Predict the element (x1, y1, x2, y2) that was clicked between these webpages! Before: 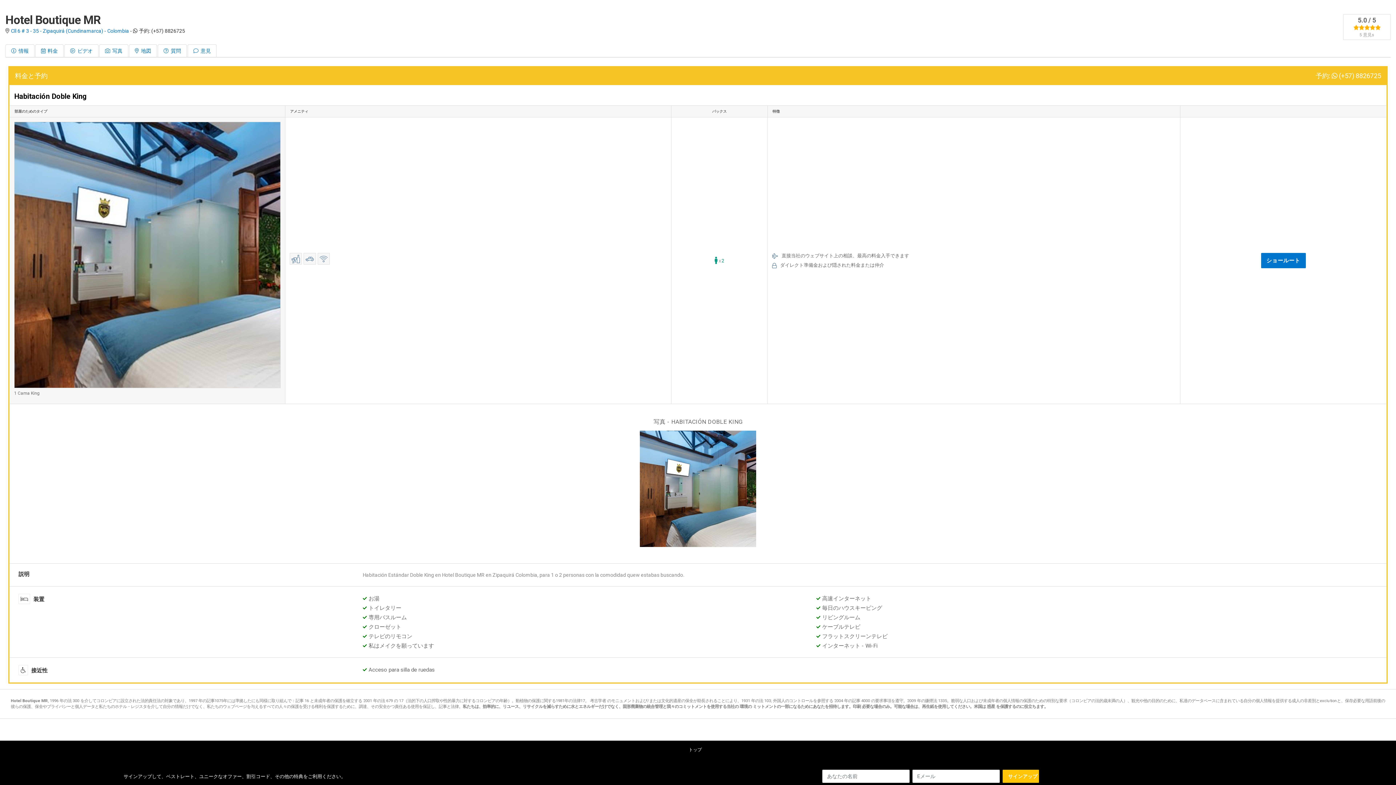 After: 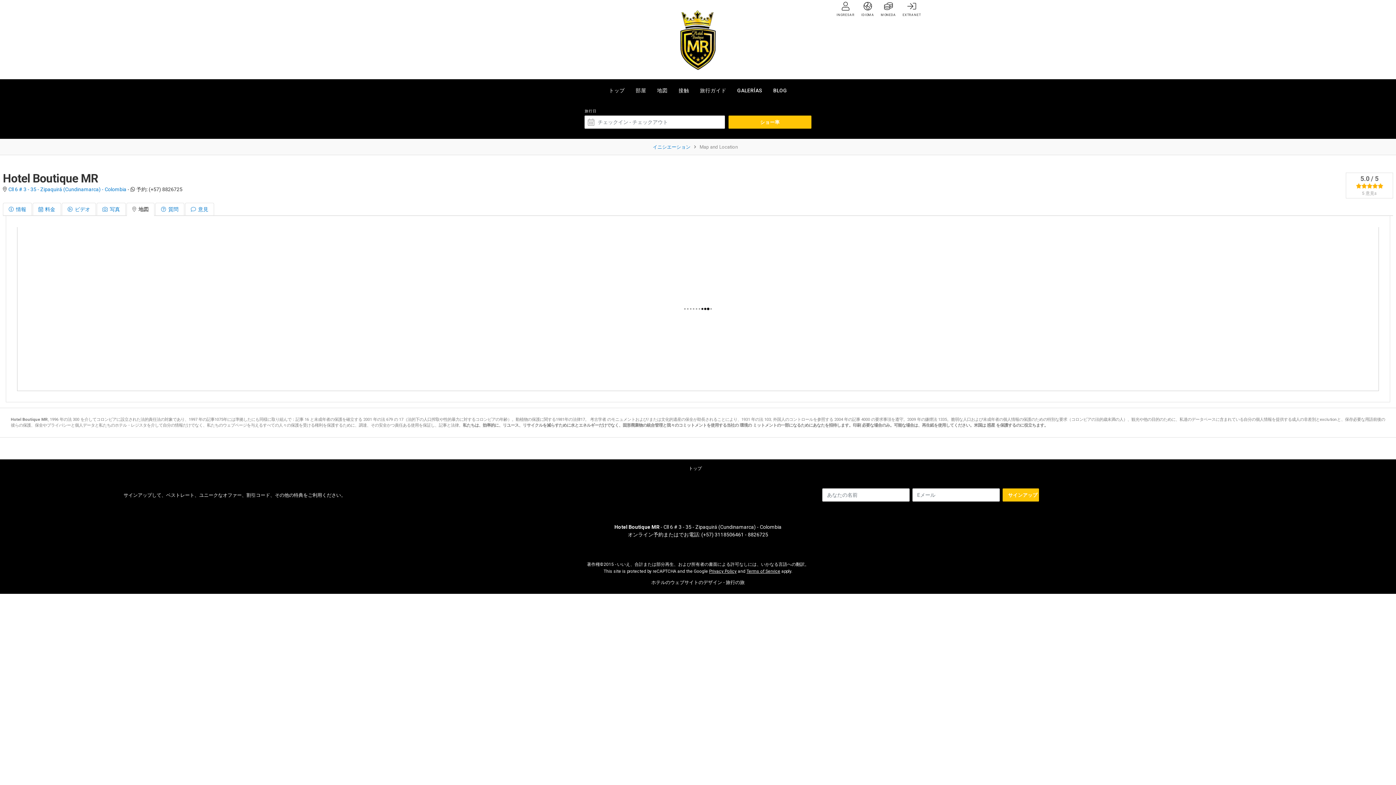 Action: bbox: (10, 28, 129, 33) label: Cll 6 # 3 - 35 - Zipaquirá (Cundinamarca) - Colombia